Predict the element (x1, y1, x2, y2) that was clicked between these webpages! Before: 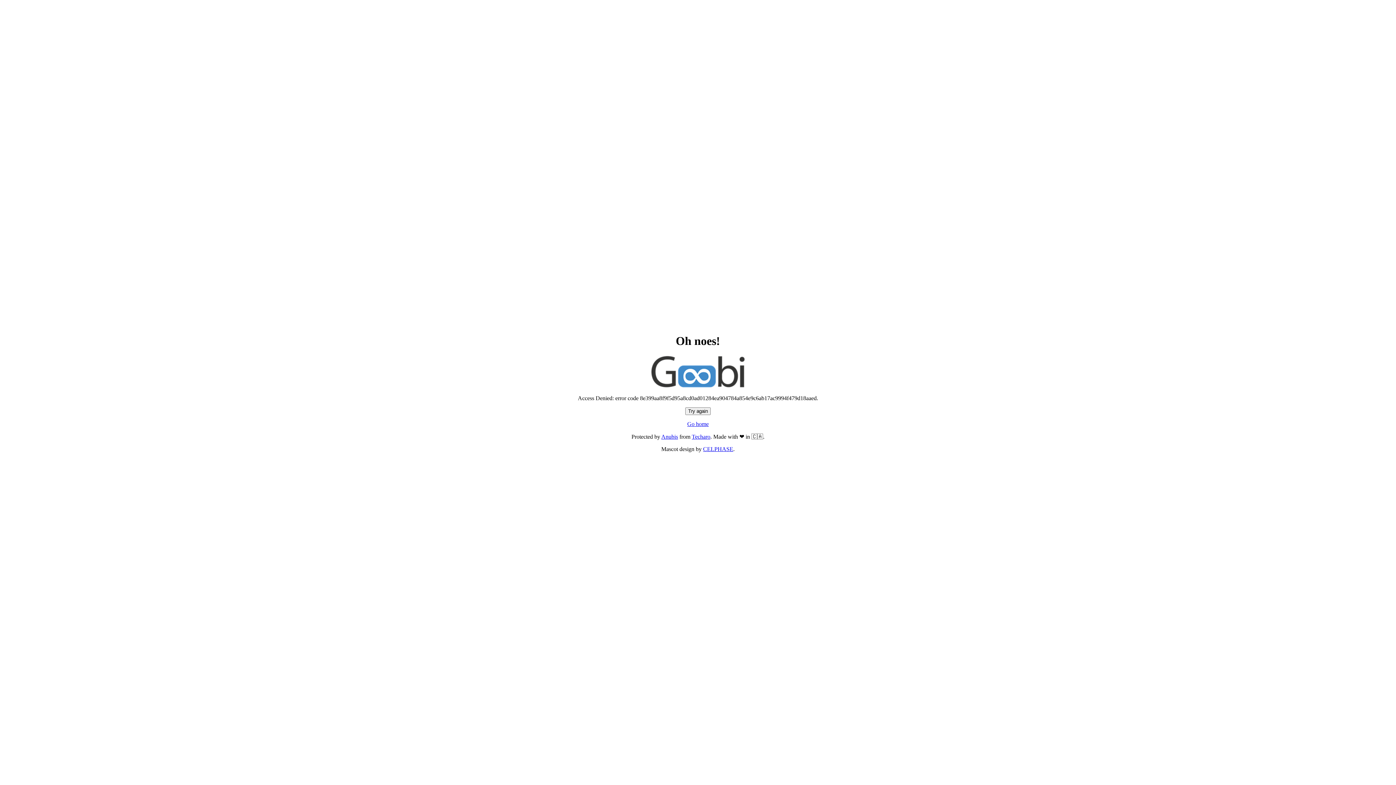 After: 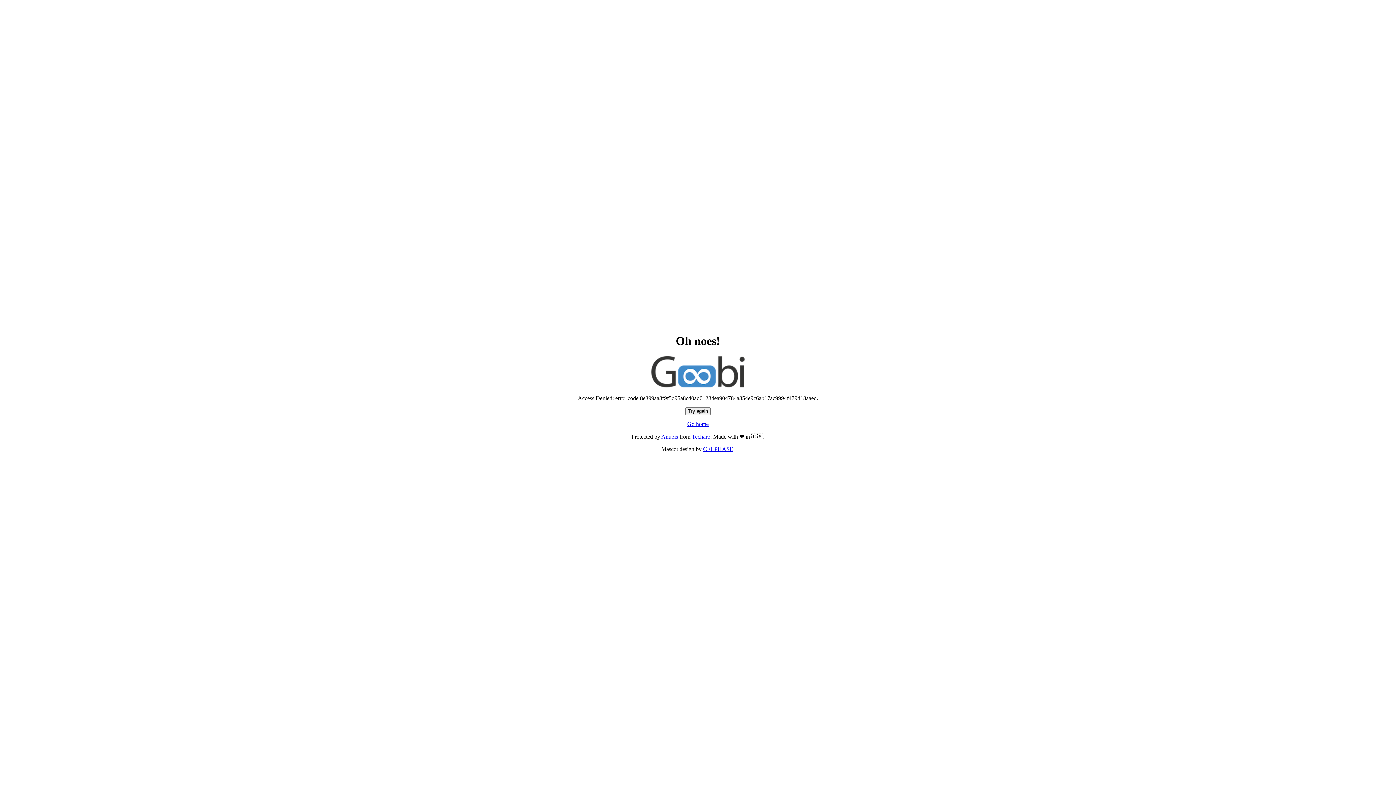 Action: bbox: (687, 421, 708, 427) label: Go home